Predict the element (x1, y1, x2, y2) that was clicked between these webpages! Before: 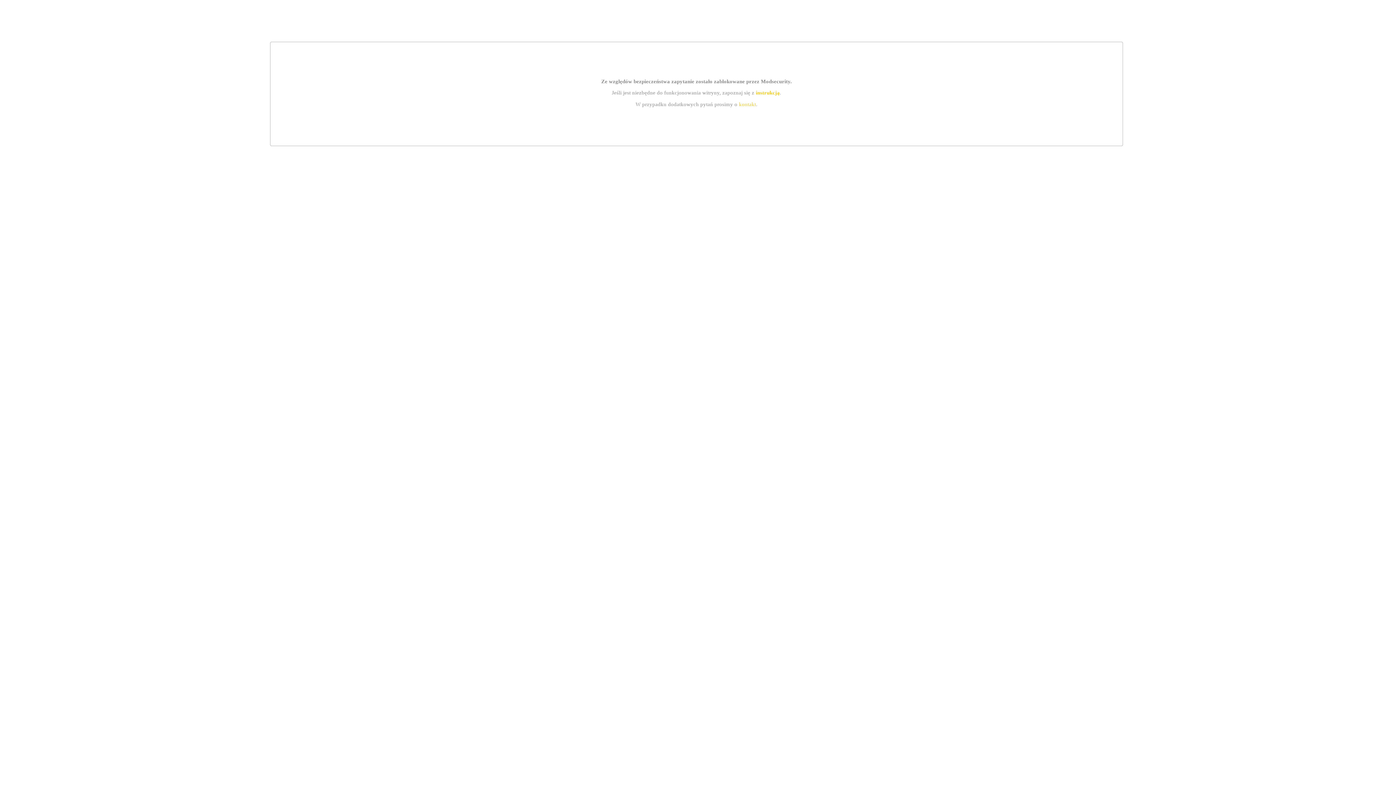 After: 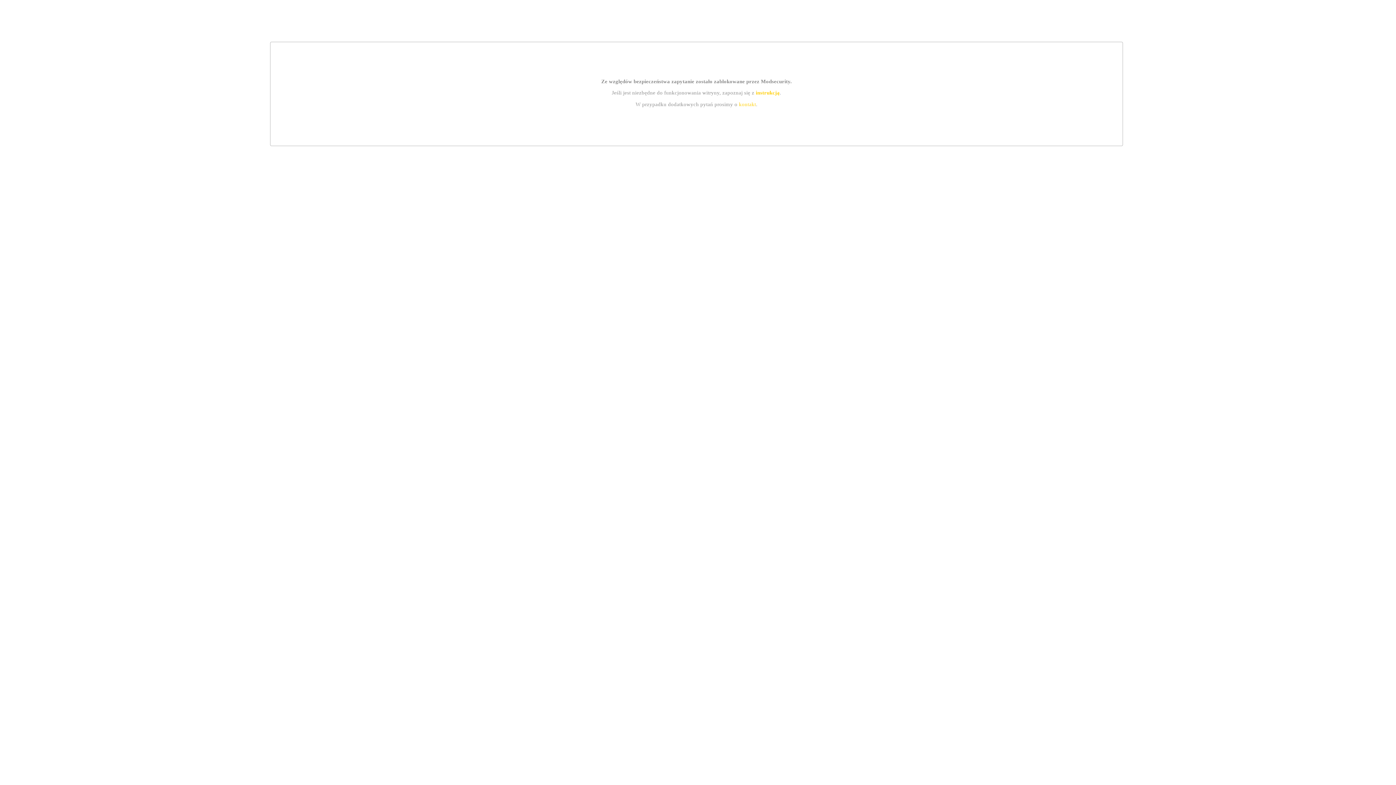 Action: label: instrukcją bbox: (755, 89, 779, 95)